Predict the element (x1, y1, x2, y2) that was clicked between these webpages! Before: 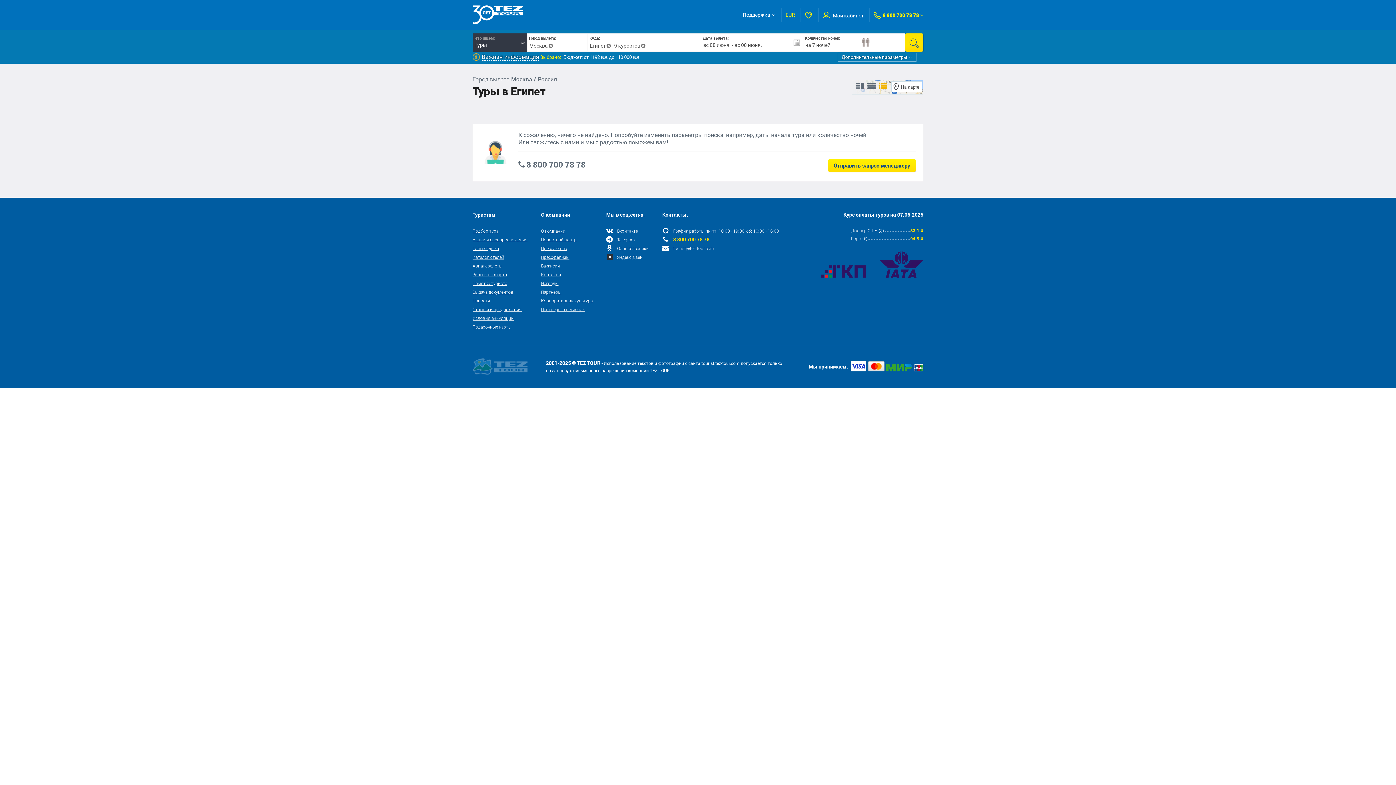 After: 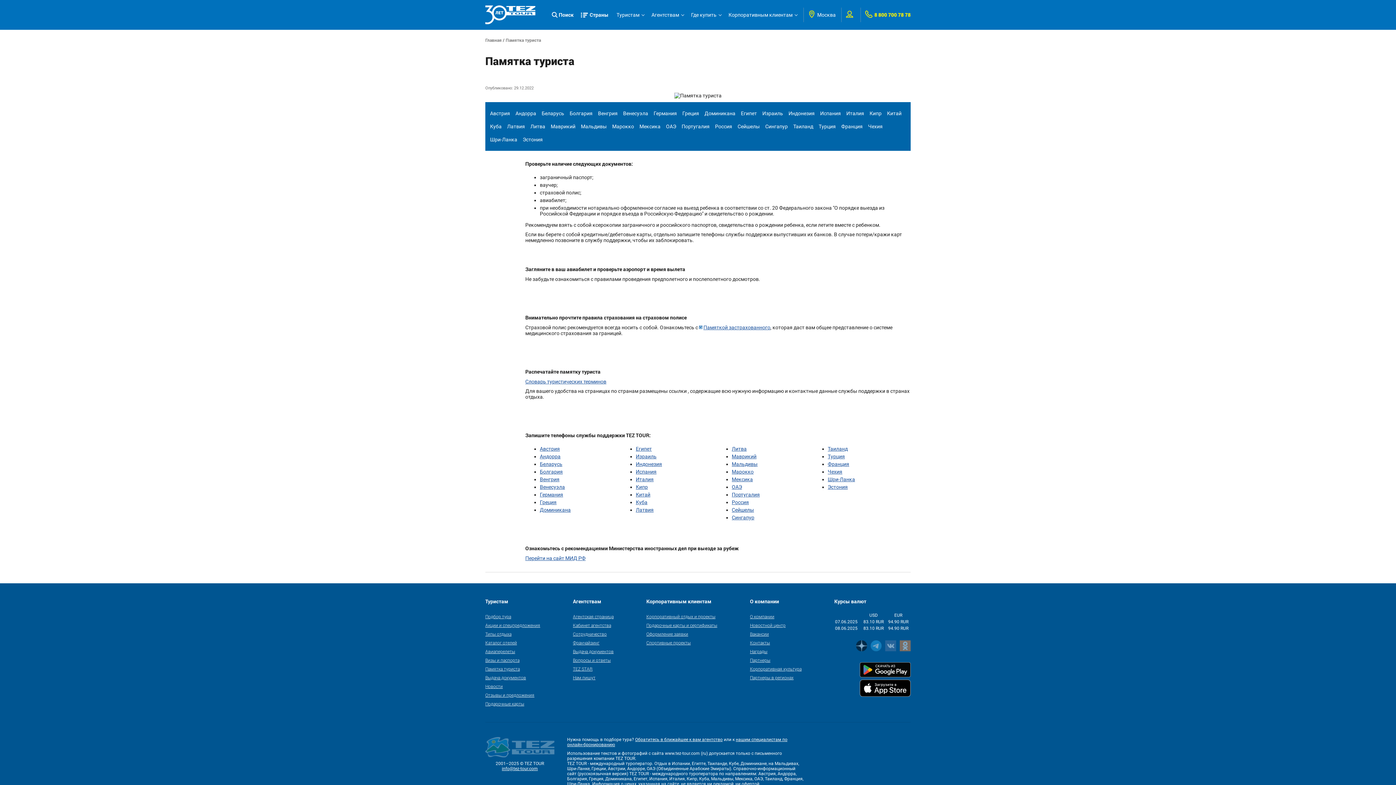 Action: bbox: (472, 280, 507, 285) label: Памятка туриста